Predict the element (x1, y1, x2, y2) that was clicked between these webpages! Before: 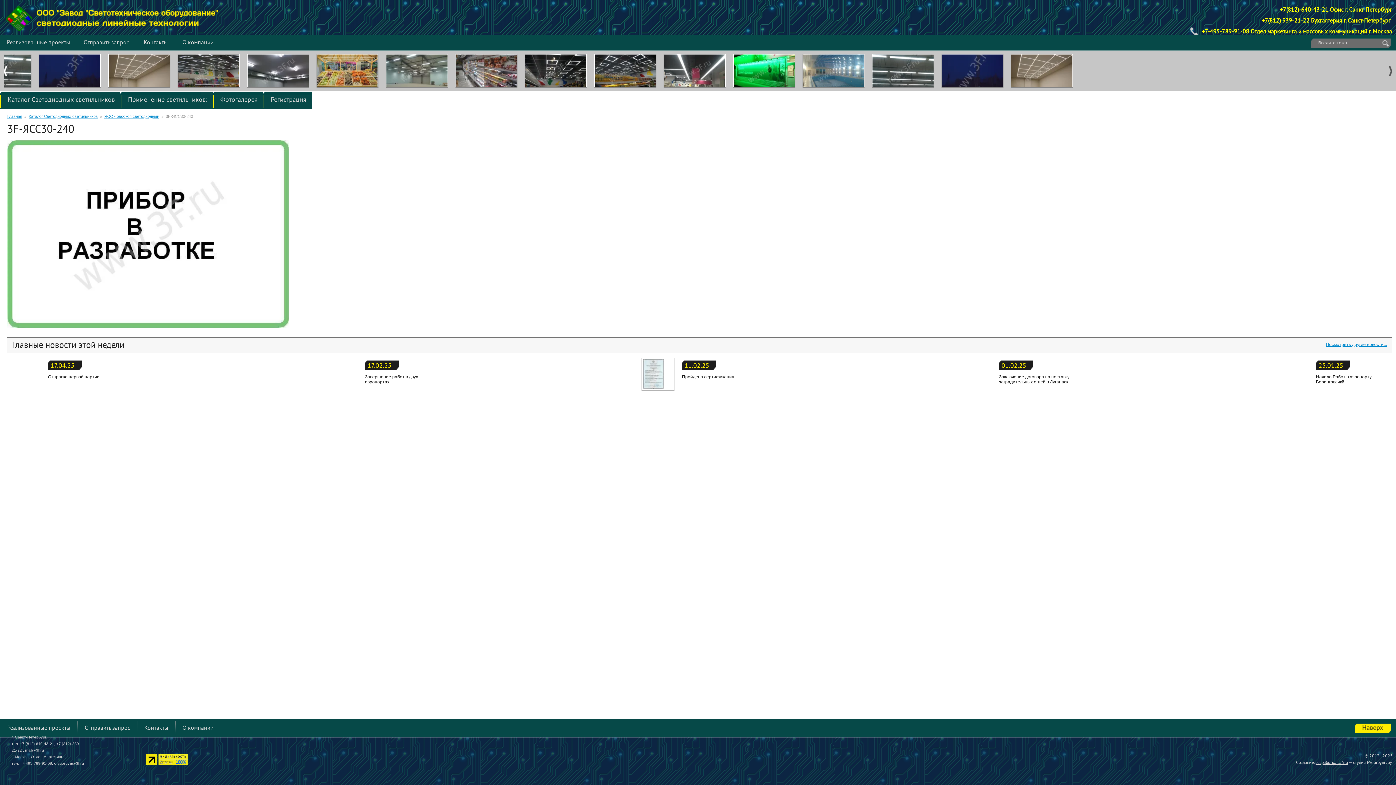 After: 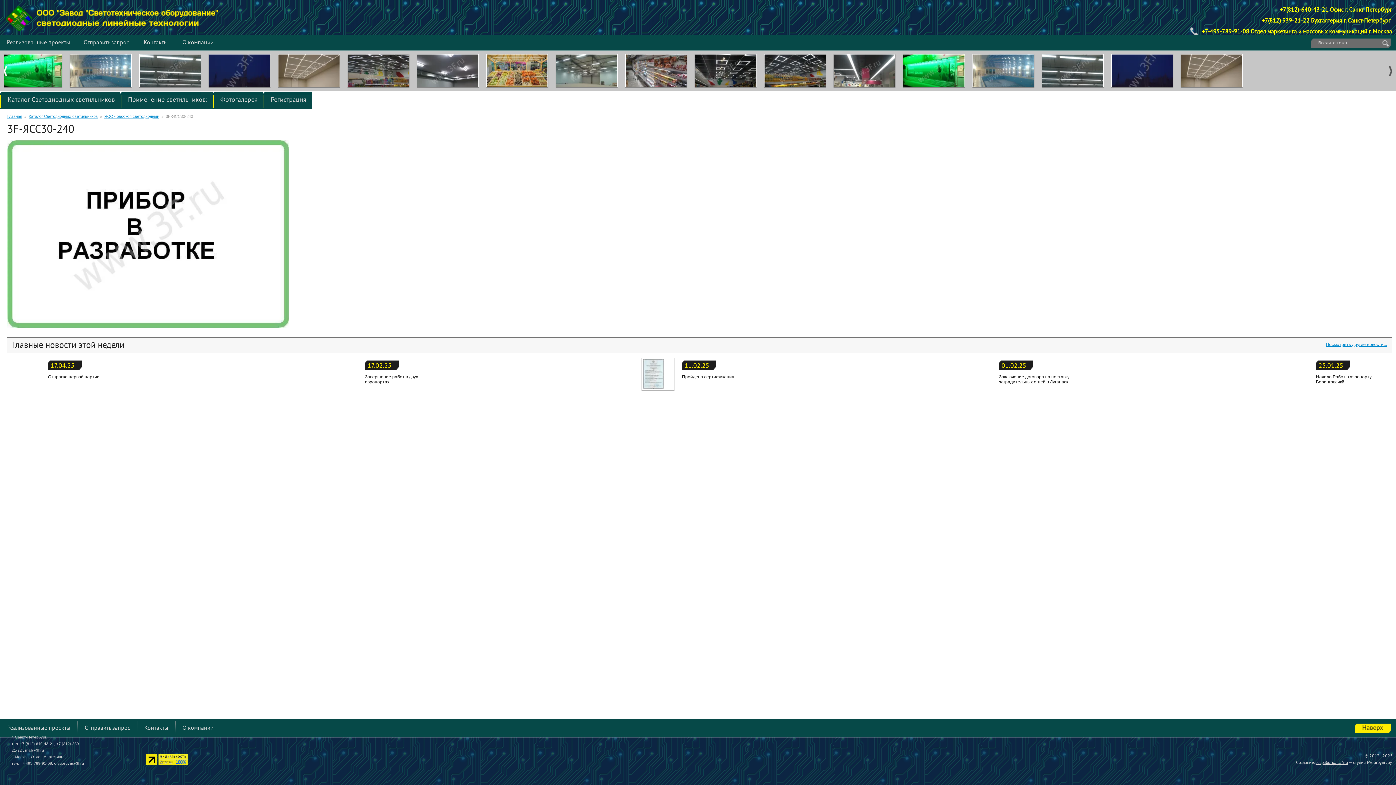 Action: bbox: (146, 761, 157, 766)